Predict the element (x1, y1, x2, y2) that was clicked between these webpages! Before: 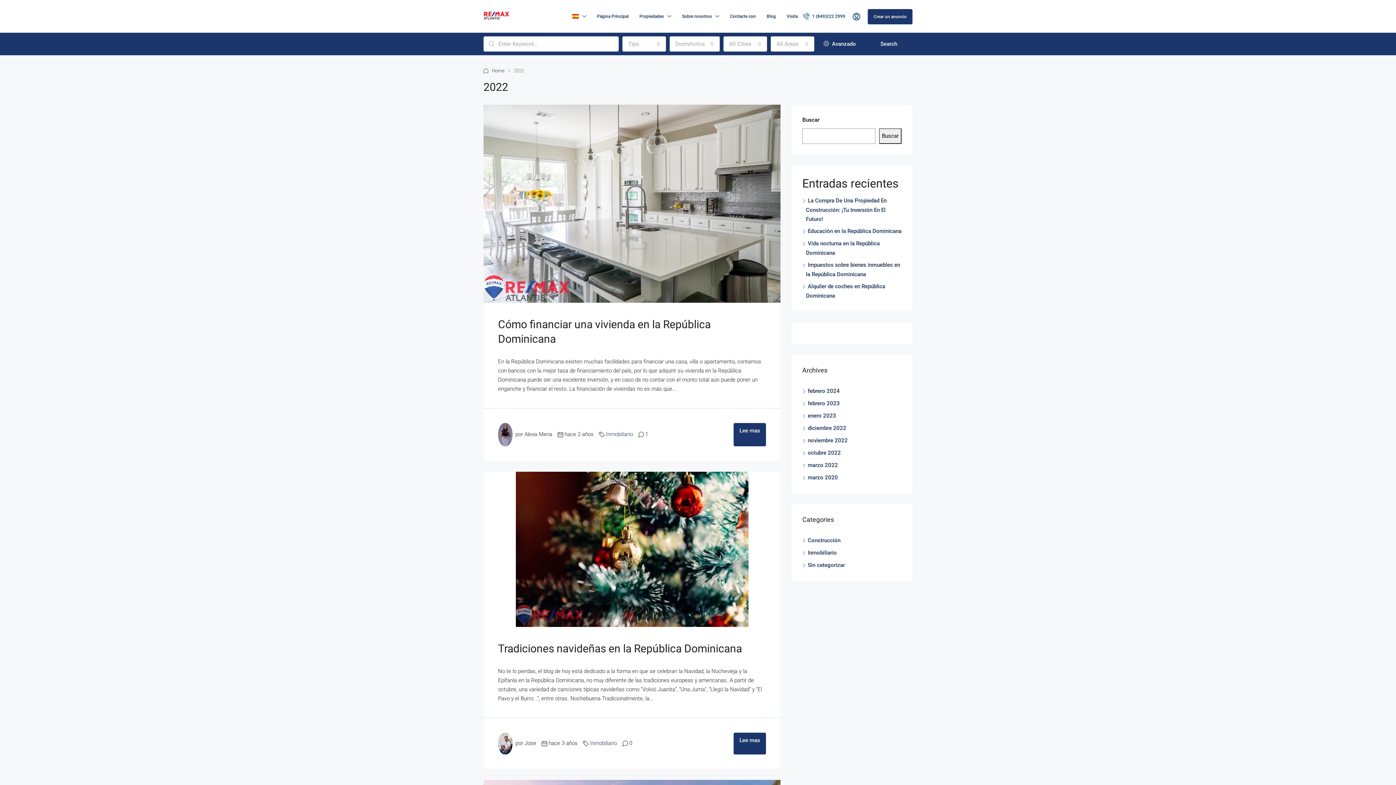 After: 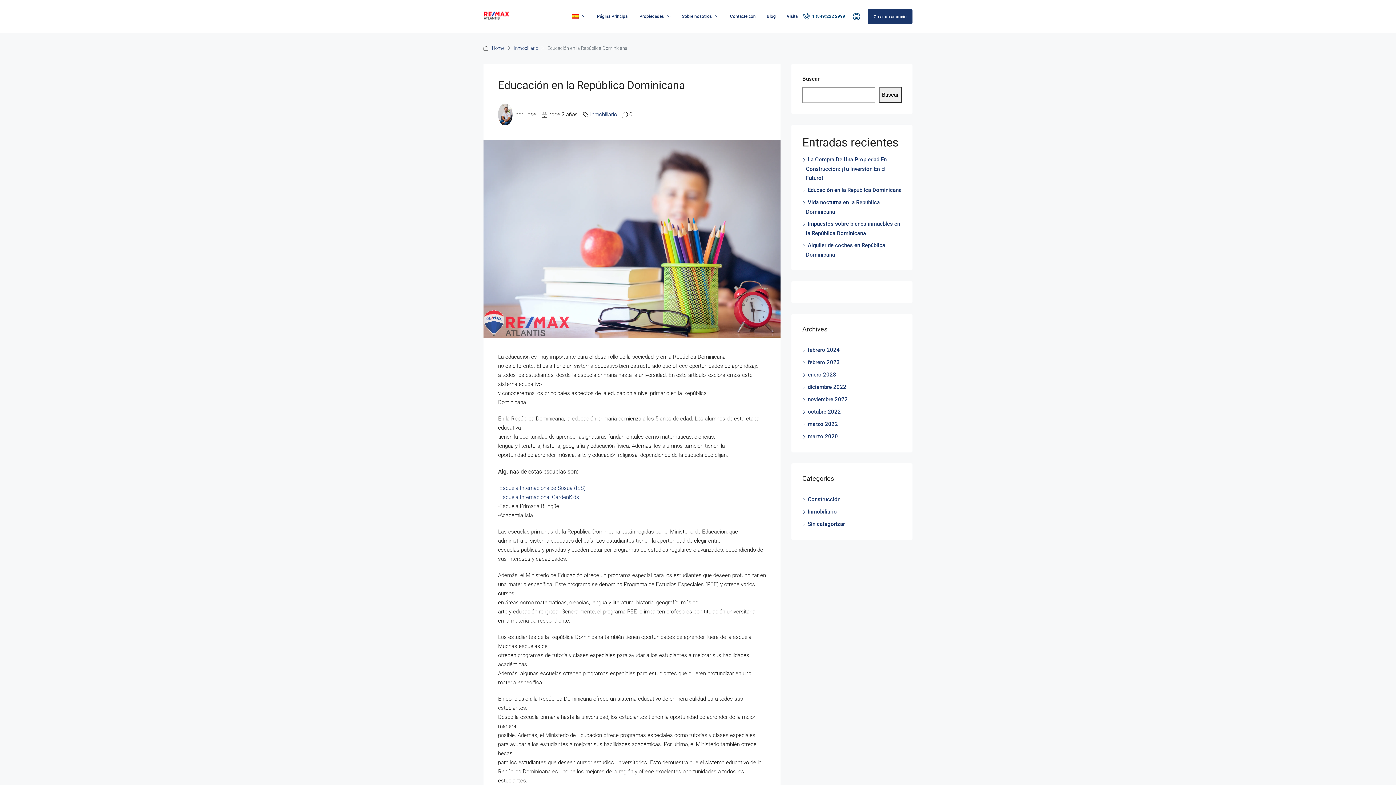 Action: label: Educación en la República Dominicana bbox: (802, 228, 901, 234)